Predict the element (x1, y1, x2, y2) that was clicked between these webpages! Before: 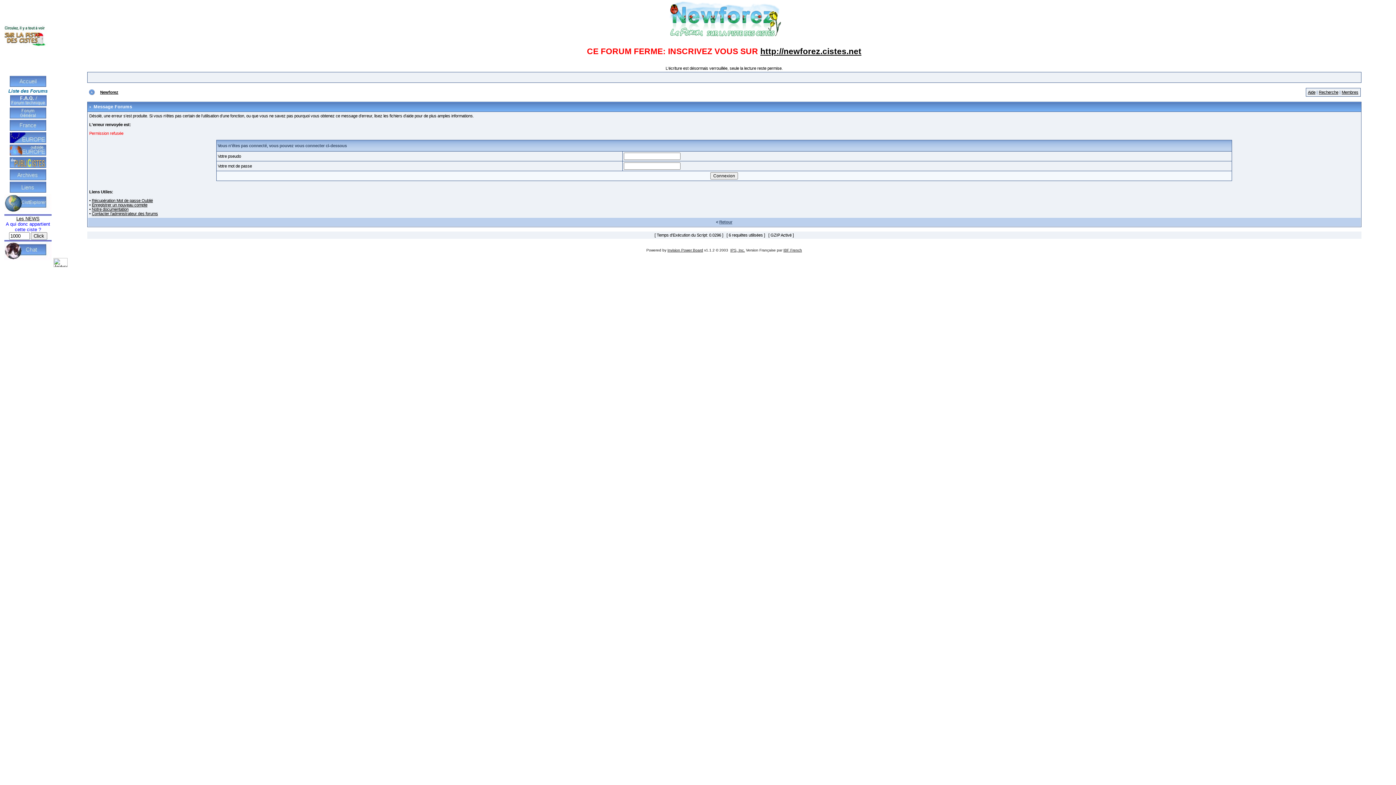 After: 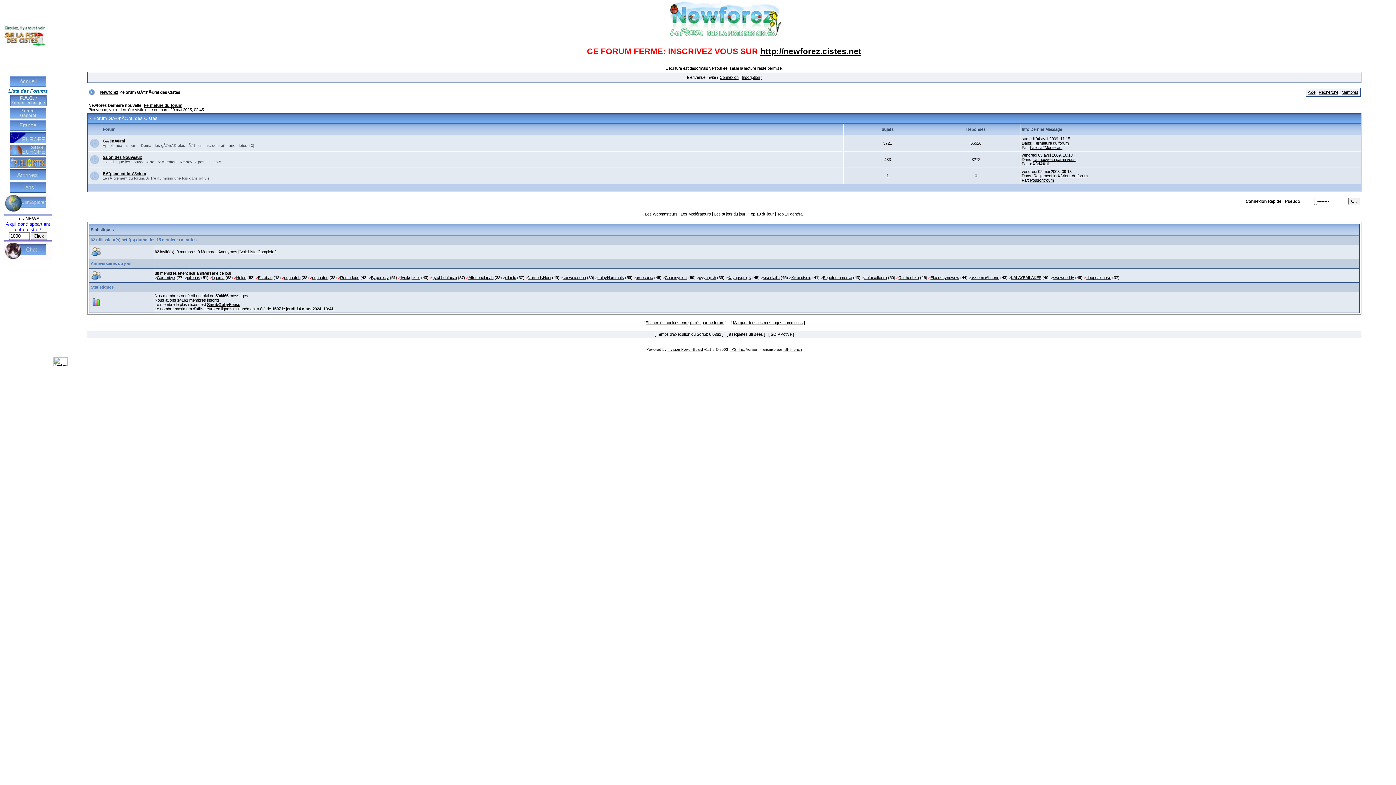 Action: bbox: (9, 114, 46, 119)